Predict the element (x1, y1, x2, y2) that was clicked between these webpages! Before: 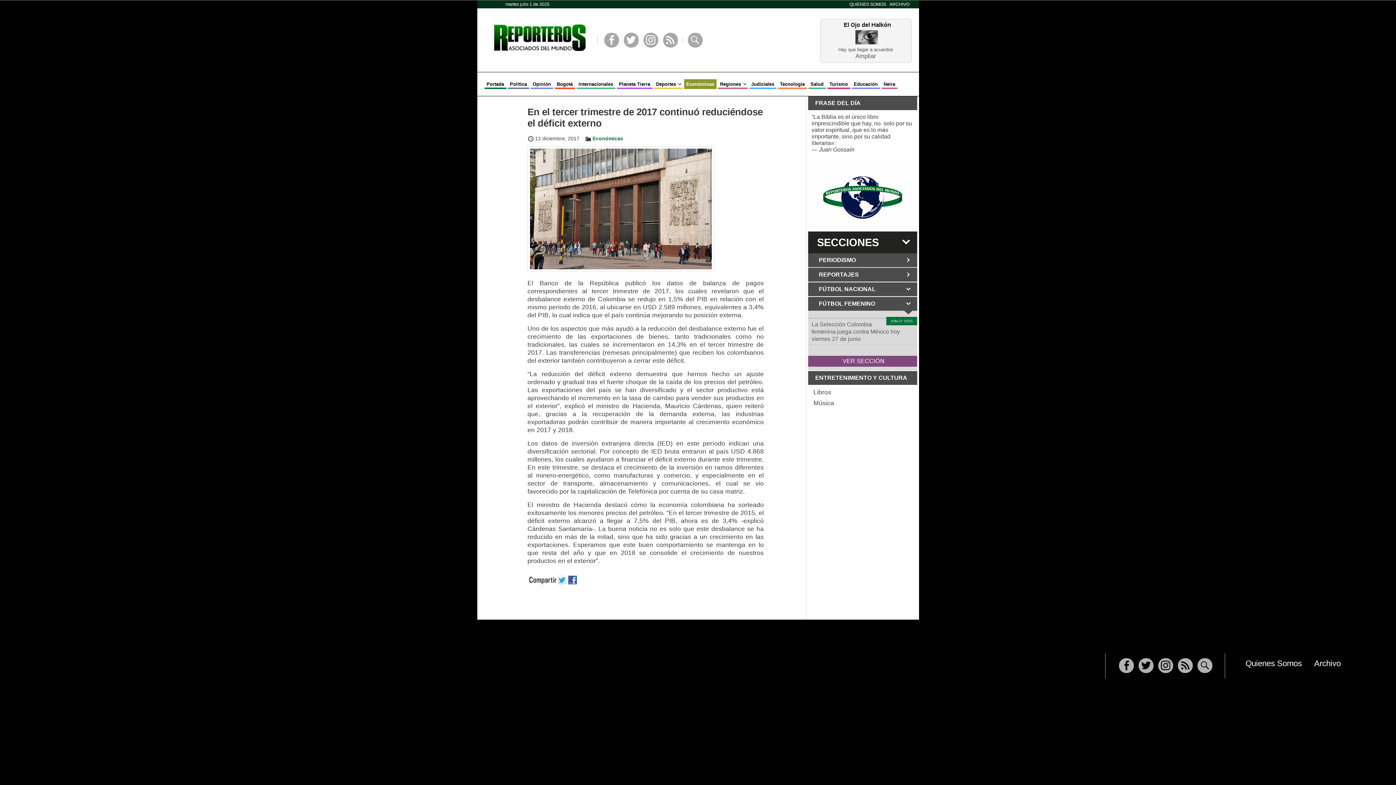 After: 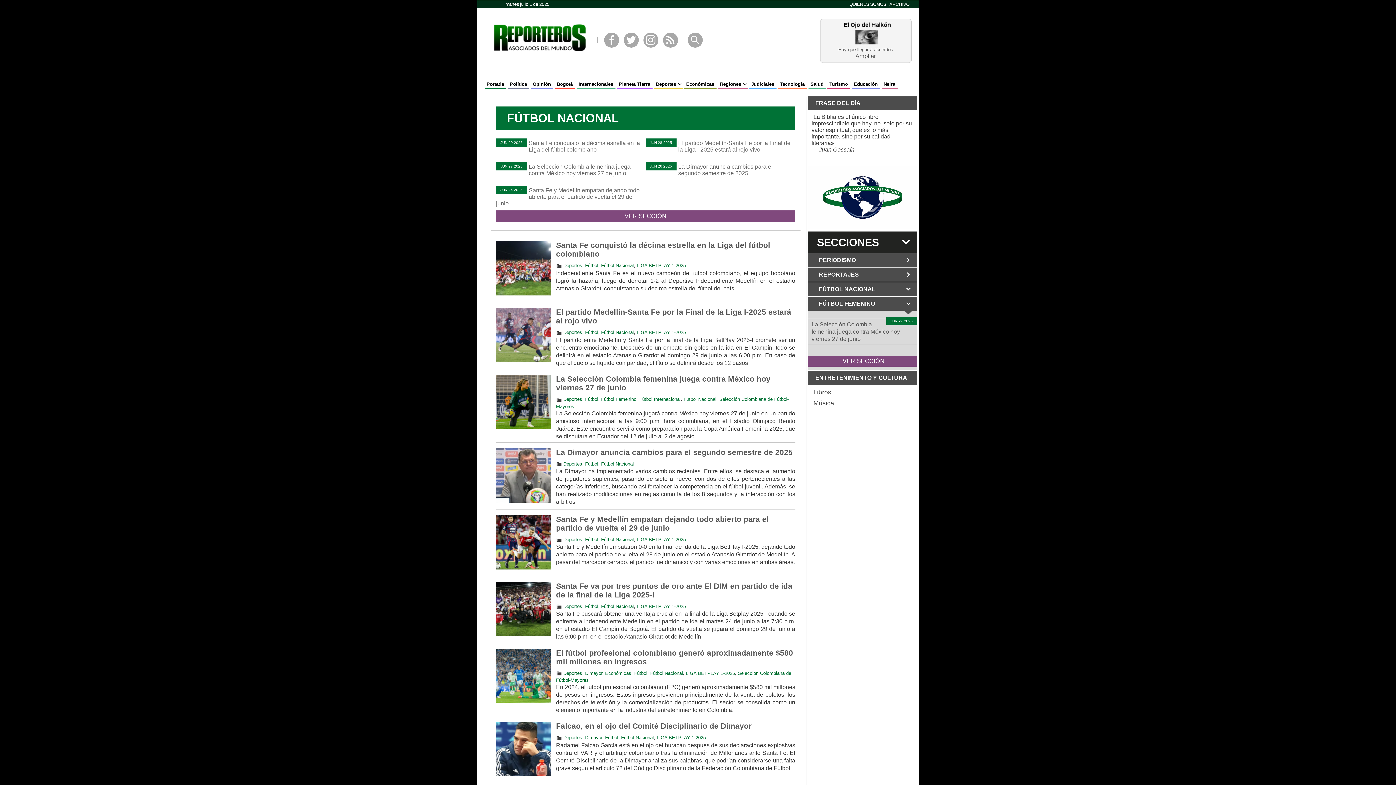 Action: label: FÚTBOL NACIONAL bbox: (819, 286, 875, 292)